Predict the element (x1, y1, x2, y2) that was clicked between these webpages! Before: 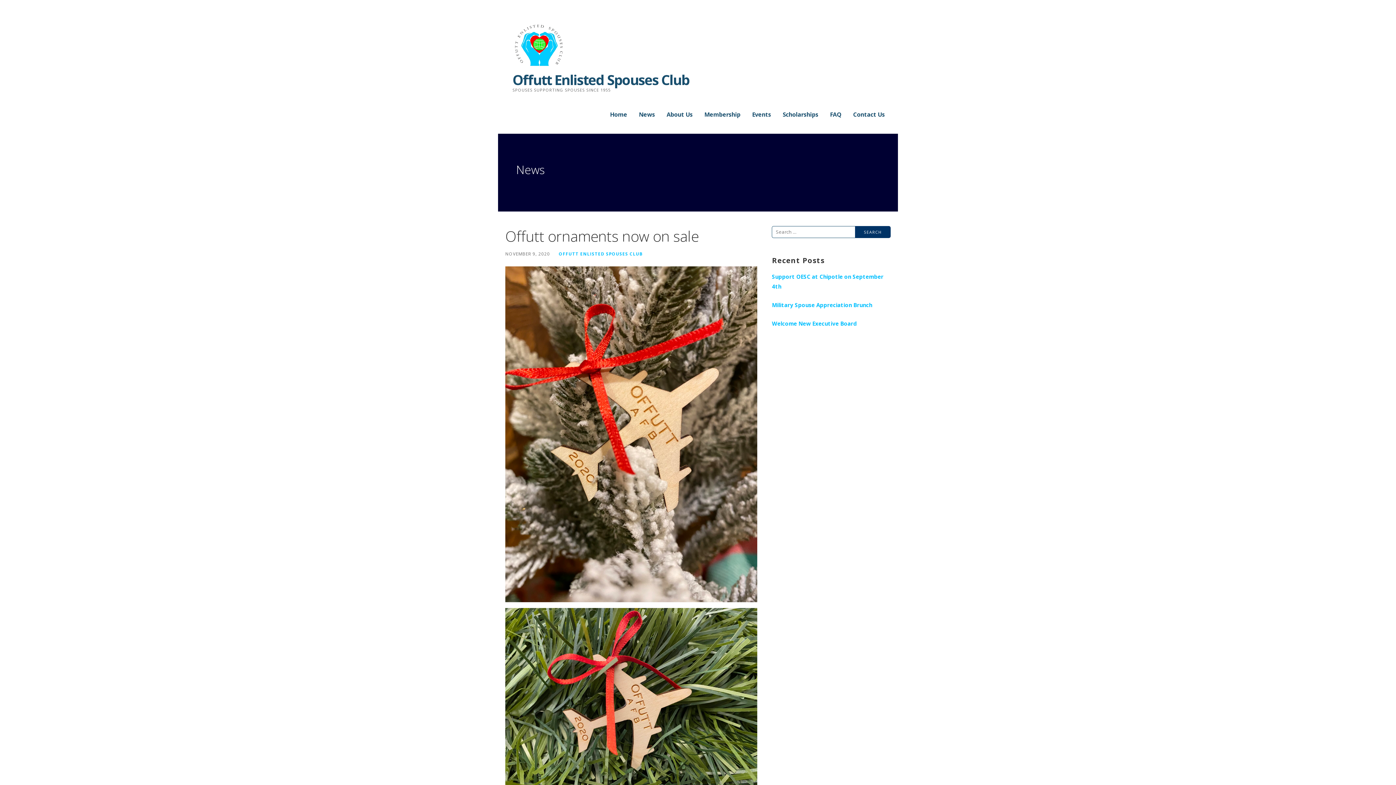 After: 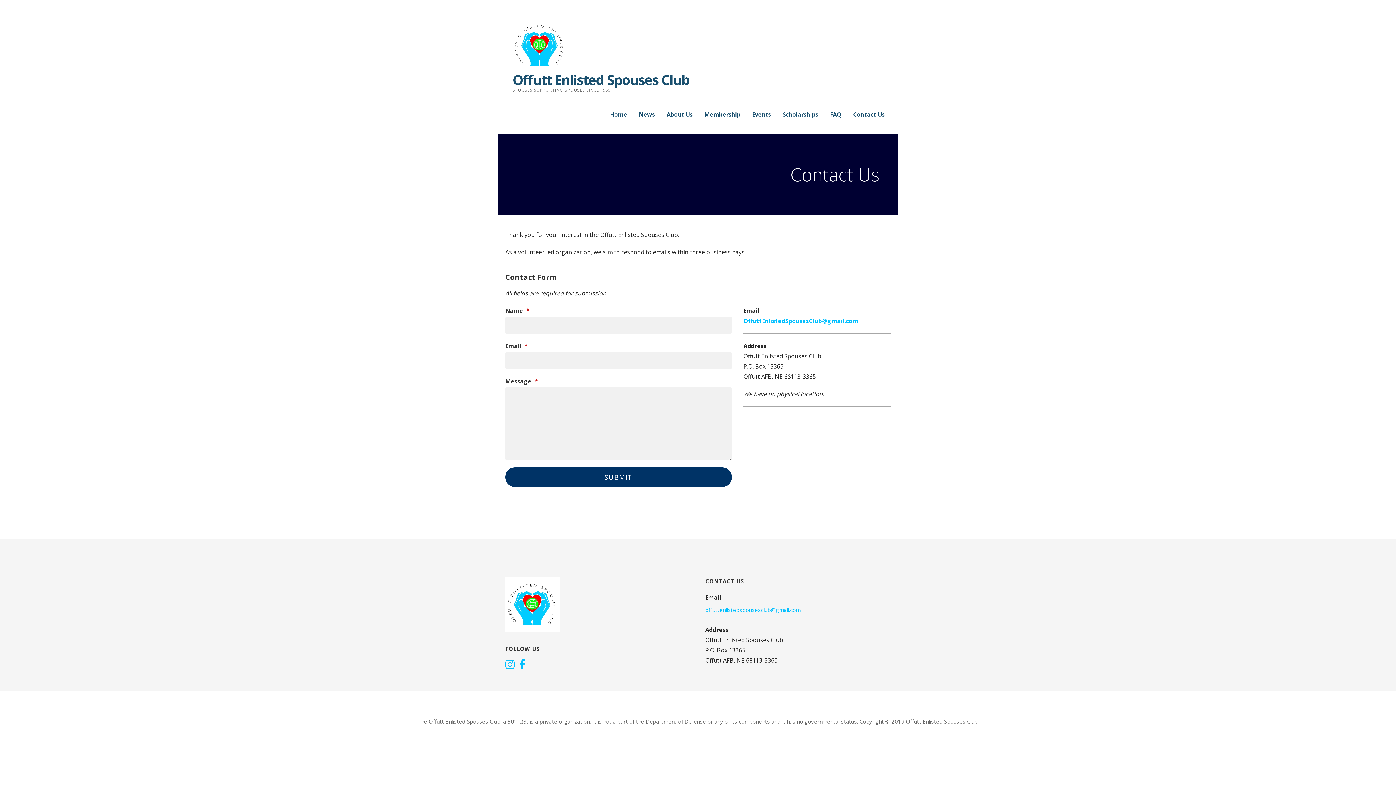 Action: bbox: (853, 107, 885, 122) label: Contact Us